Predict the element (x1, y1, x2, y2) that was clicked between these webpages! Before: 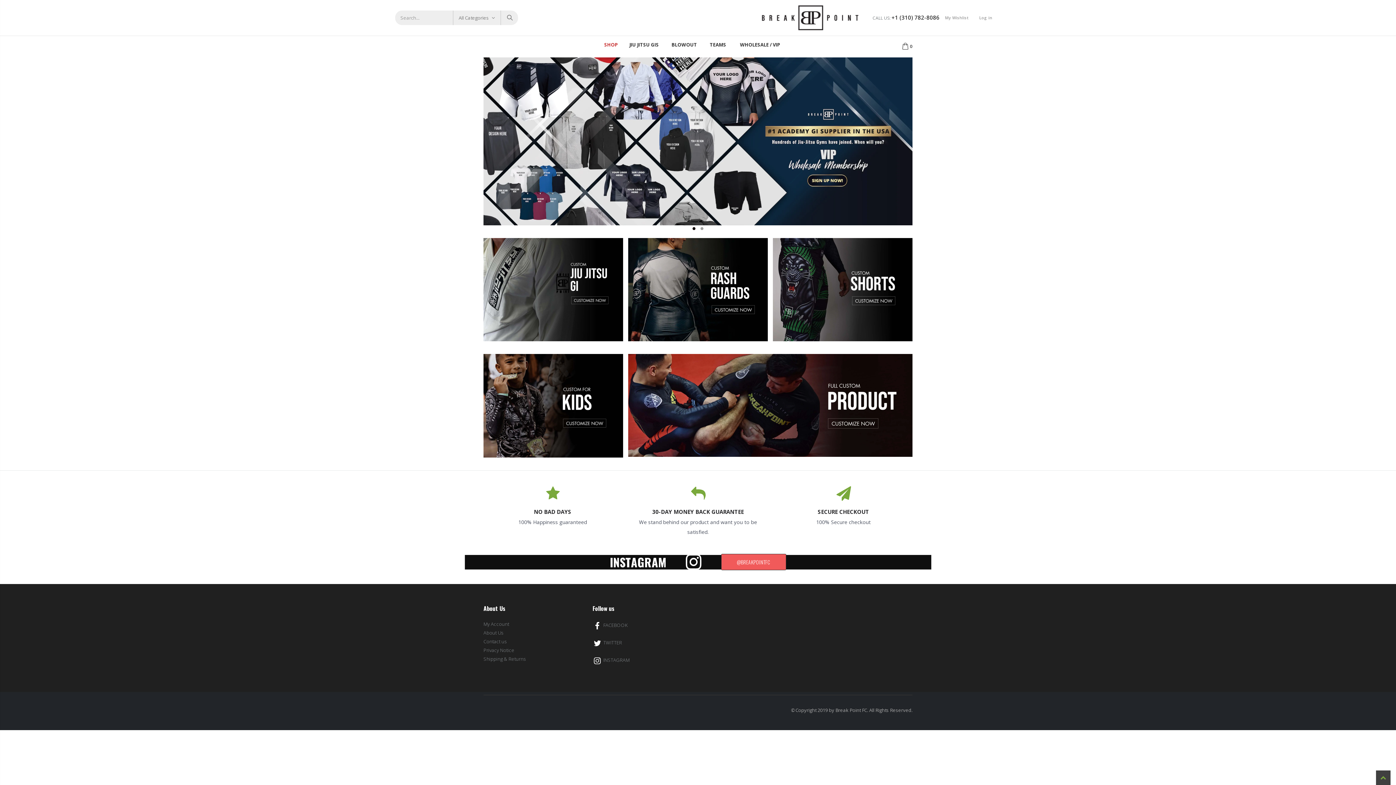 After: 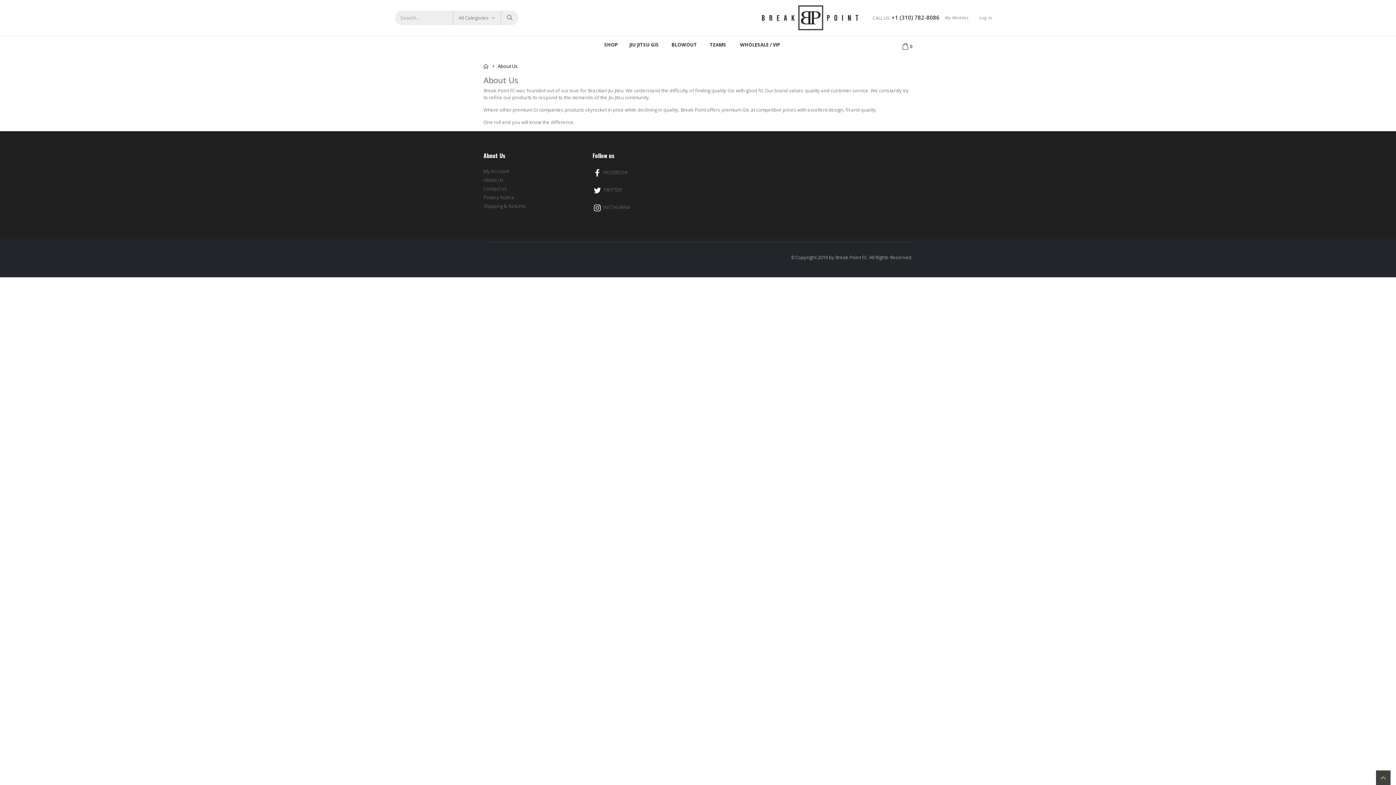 Action: bbox: (483, 629, 503, 636) label: About Us